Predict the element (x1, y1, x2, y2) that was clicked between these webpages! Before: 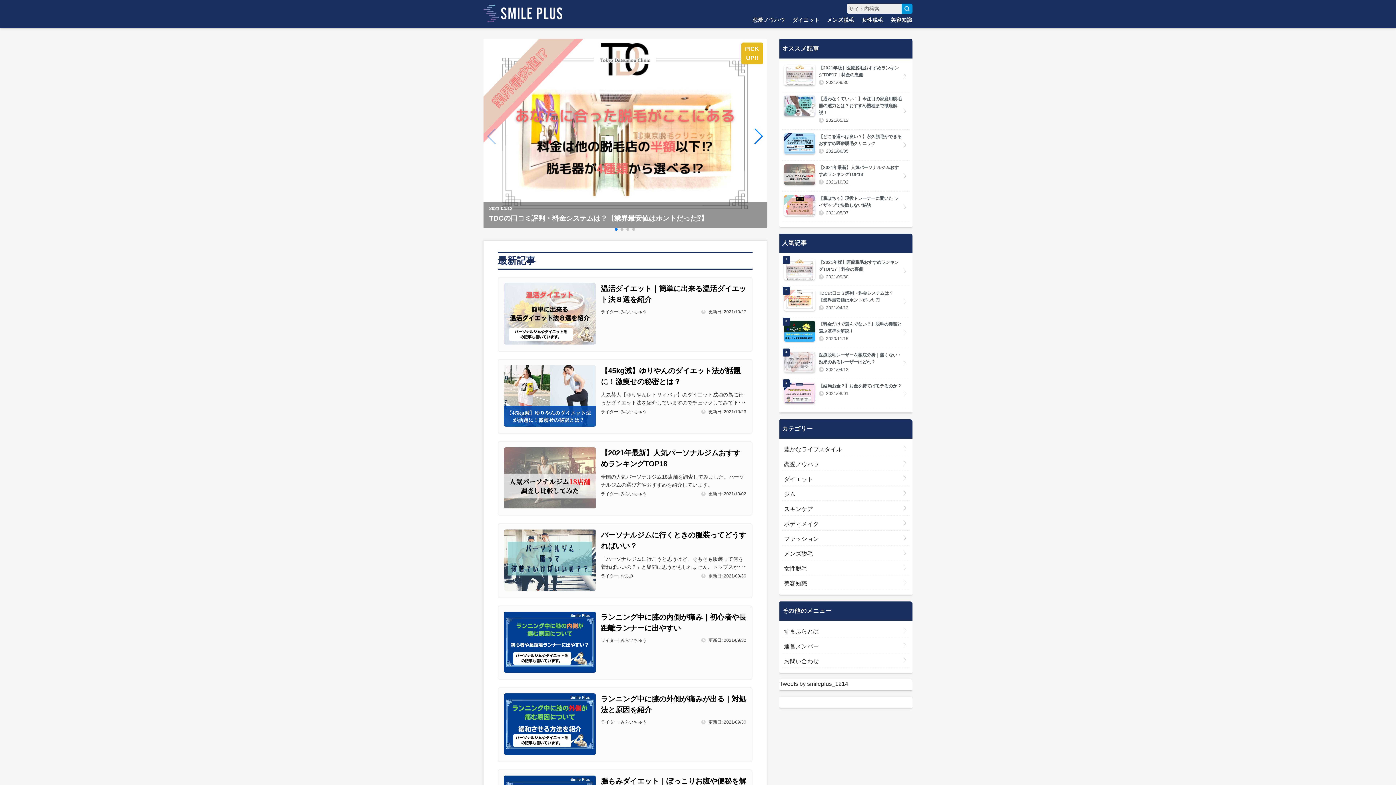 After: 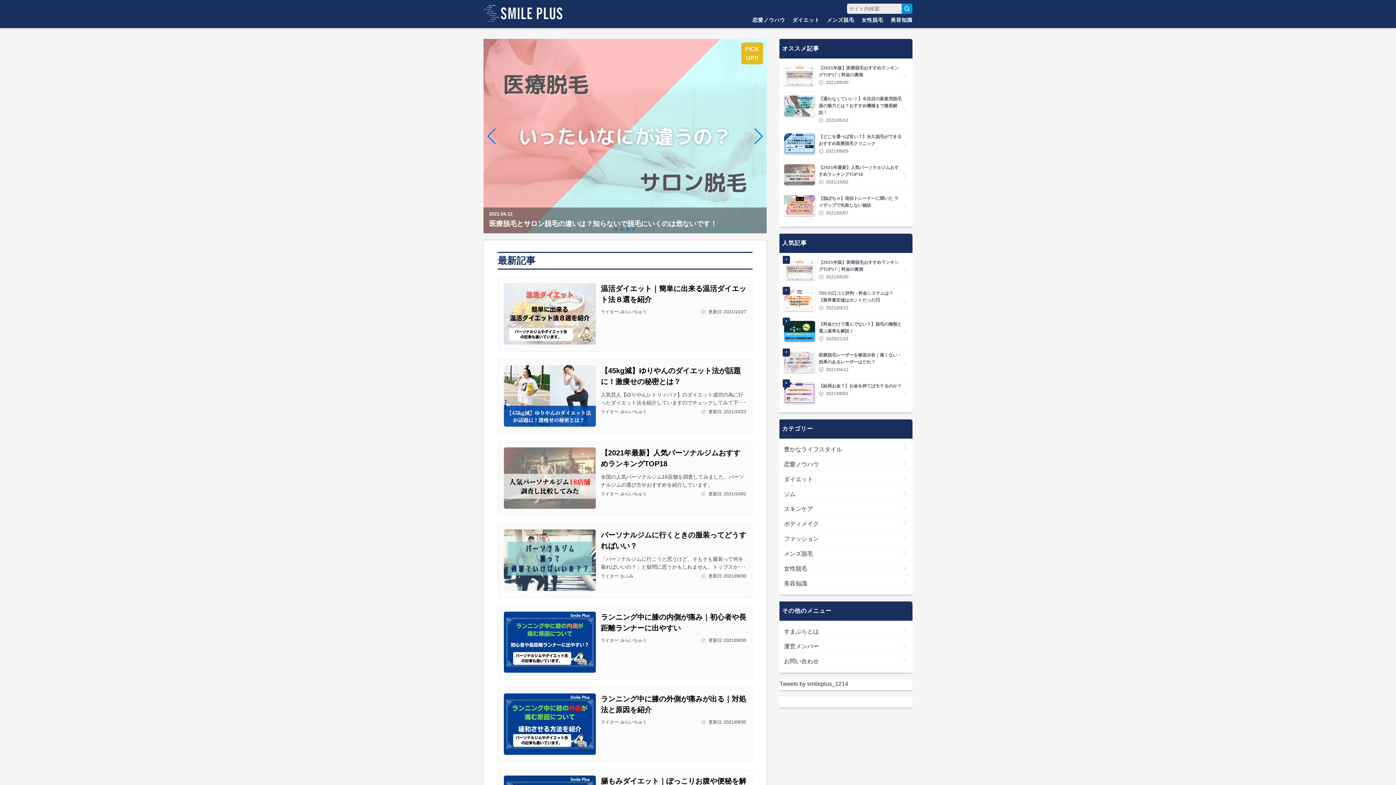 Action: label: Next slide bbox: (753, 128, 763, 144)